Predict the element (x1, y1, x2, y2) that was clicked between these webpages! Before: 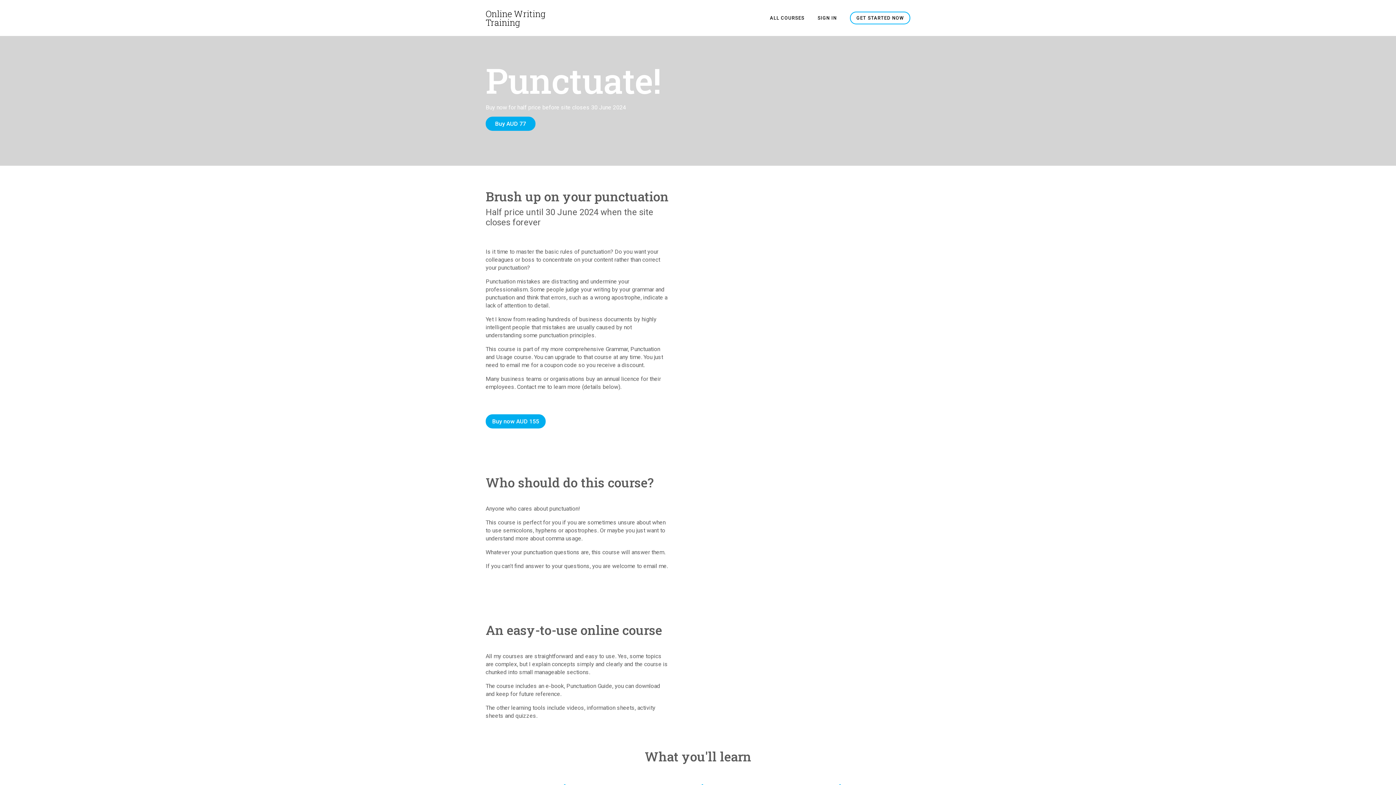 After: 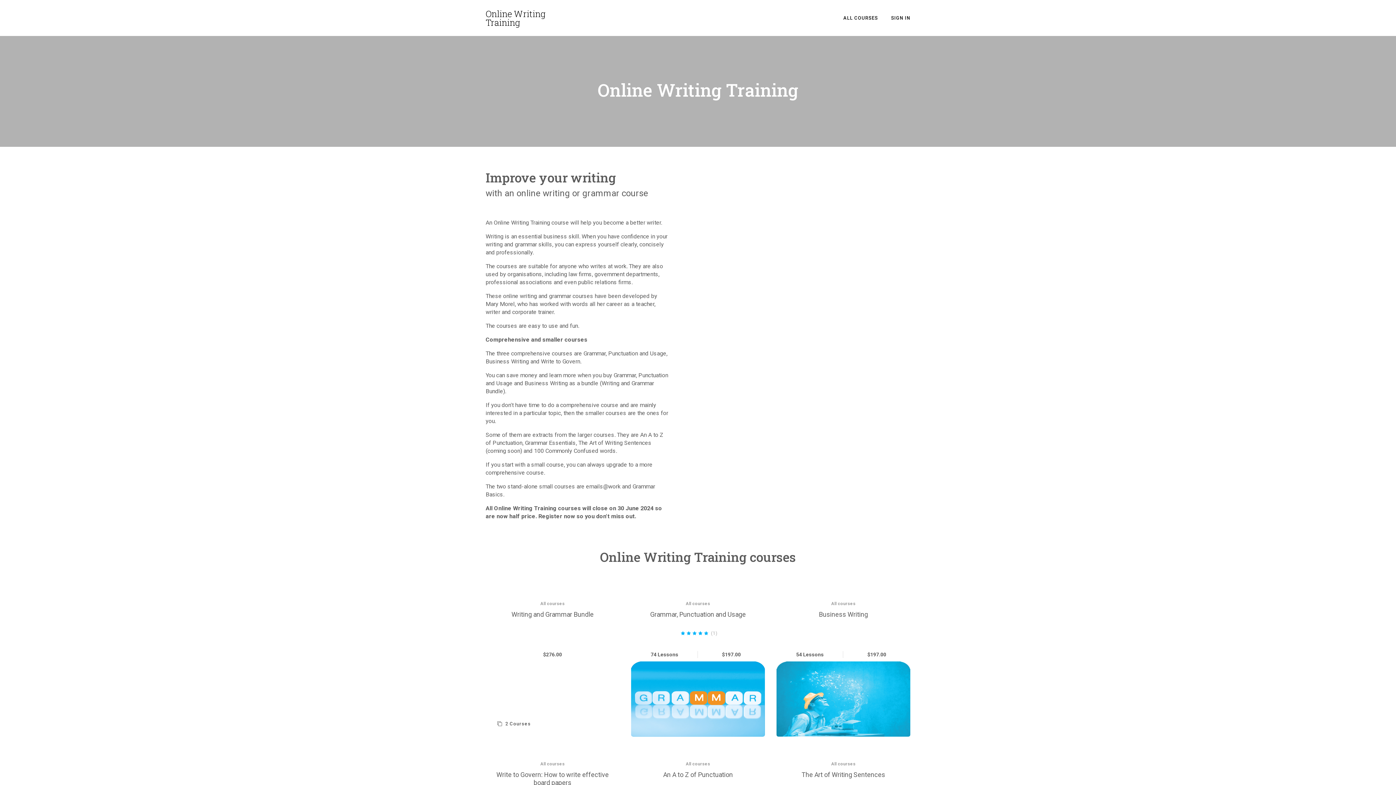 Action: bbox: (485, 414, 545, 428) label: Buy now AUD 155